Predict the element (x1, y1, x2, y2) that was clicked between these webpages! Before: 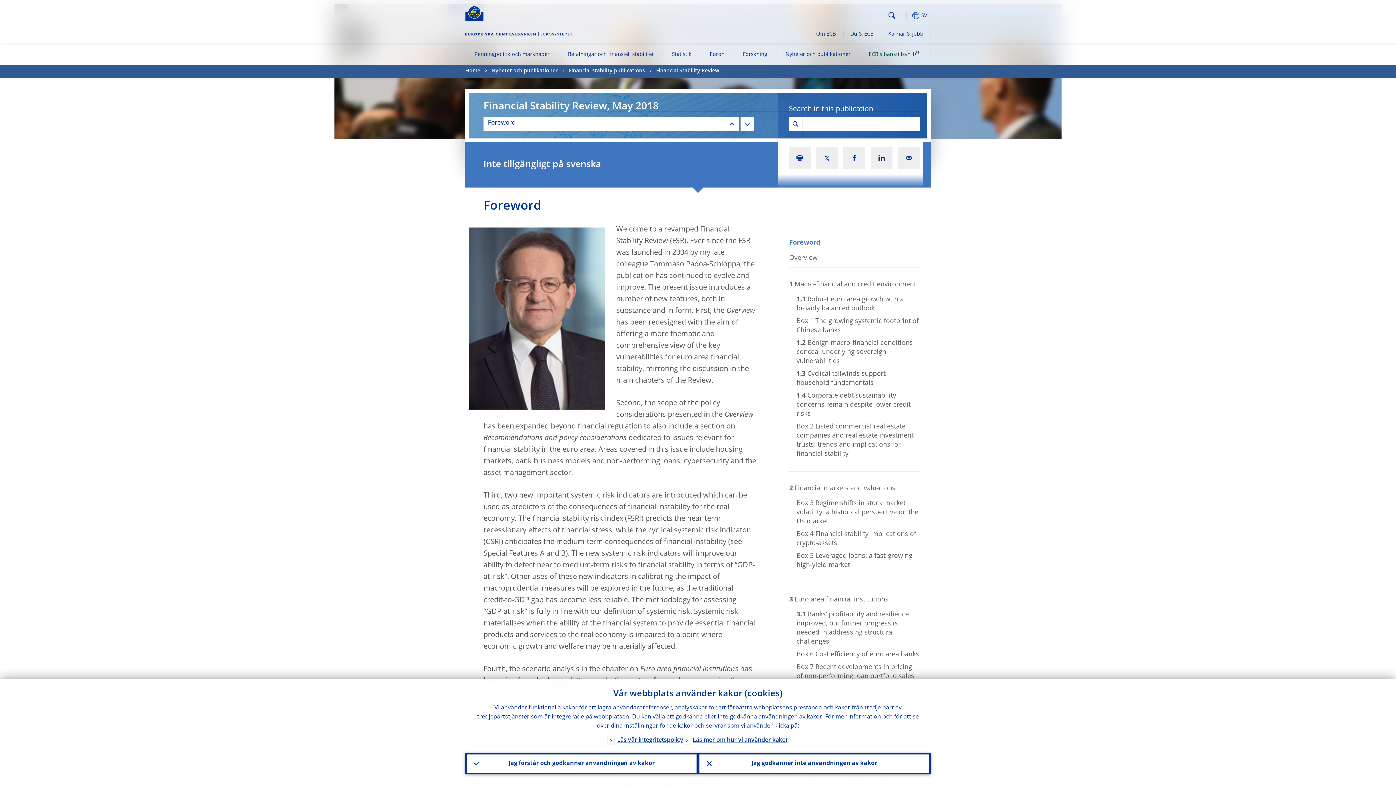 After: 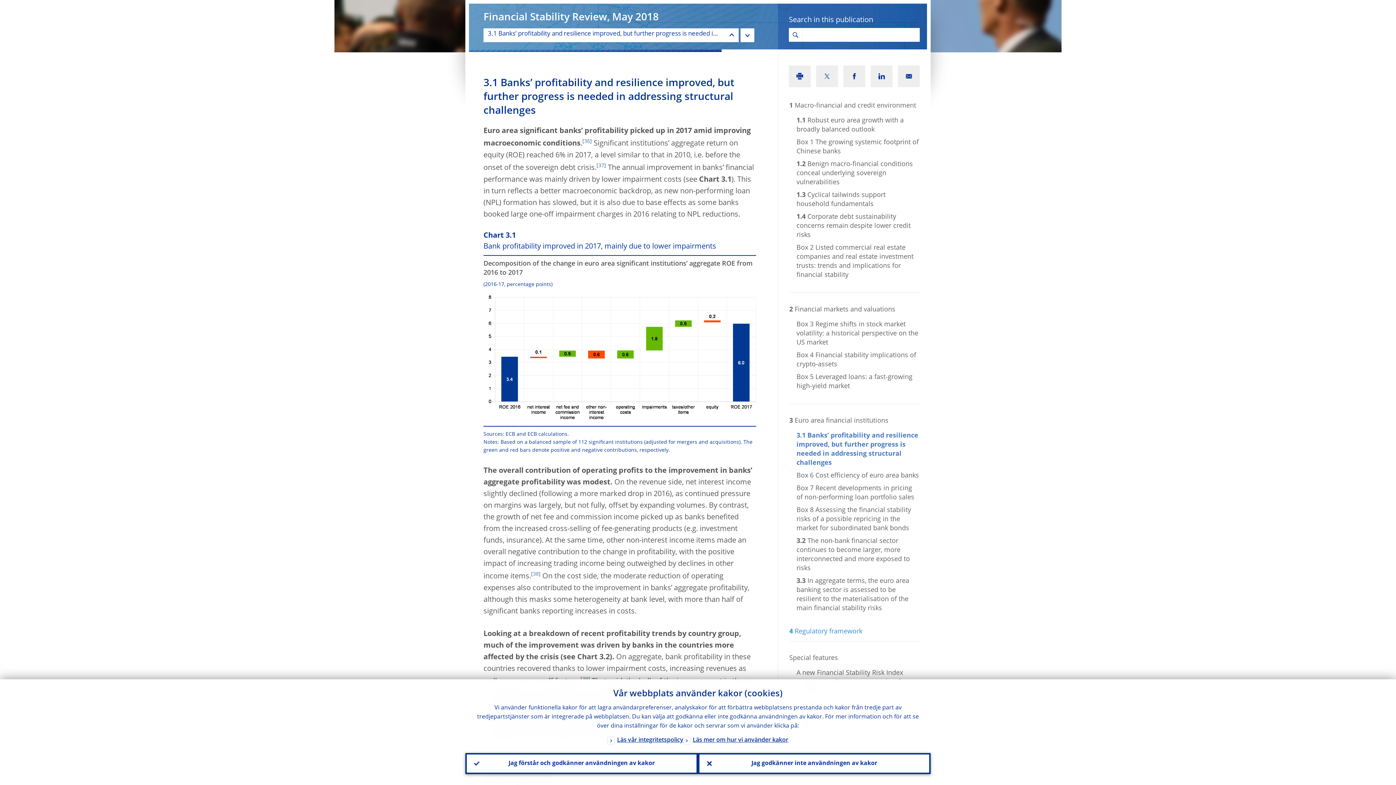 Action: label: 3.1Banks’ profitability and resilience improved, but further progress is needed in addressing structural challenges bbox: (796, 610, 920, 646)